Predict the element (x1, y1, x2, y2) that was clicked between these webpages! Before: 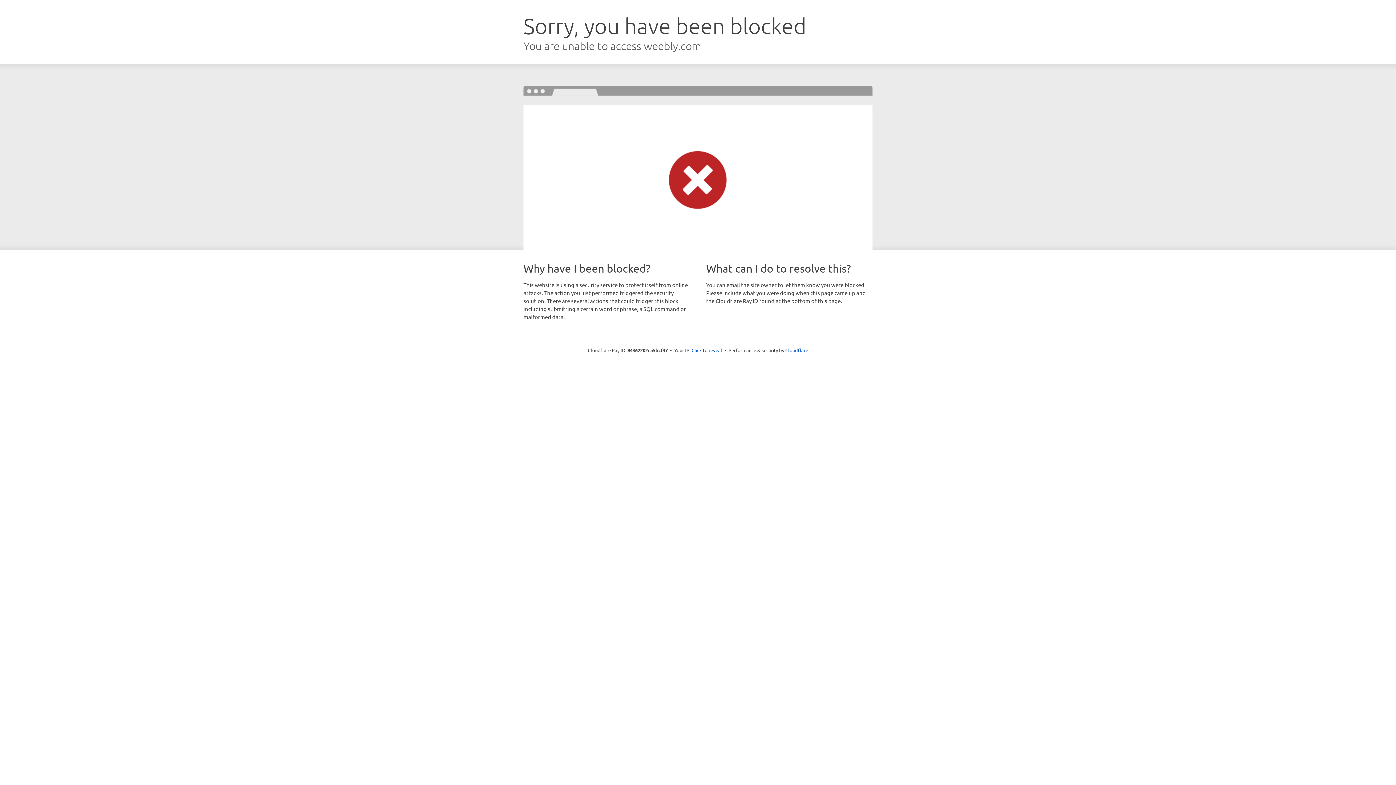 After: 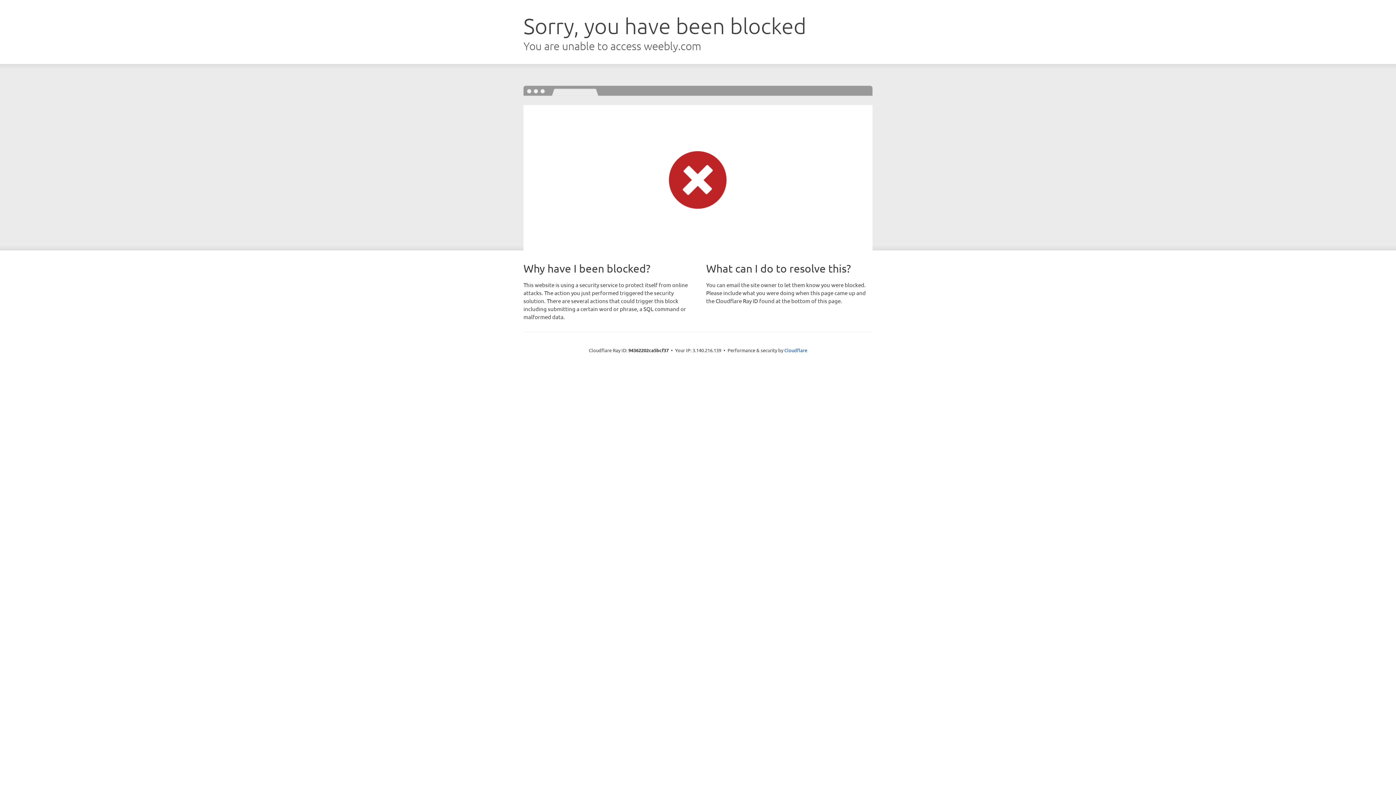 Action: label: Click to reveal bbox: (691, 346, 722, 353)